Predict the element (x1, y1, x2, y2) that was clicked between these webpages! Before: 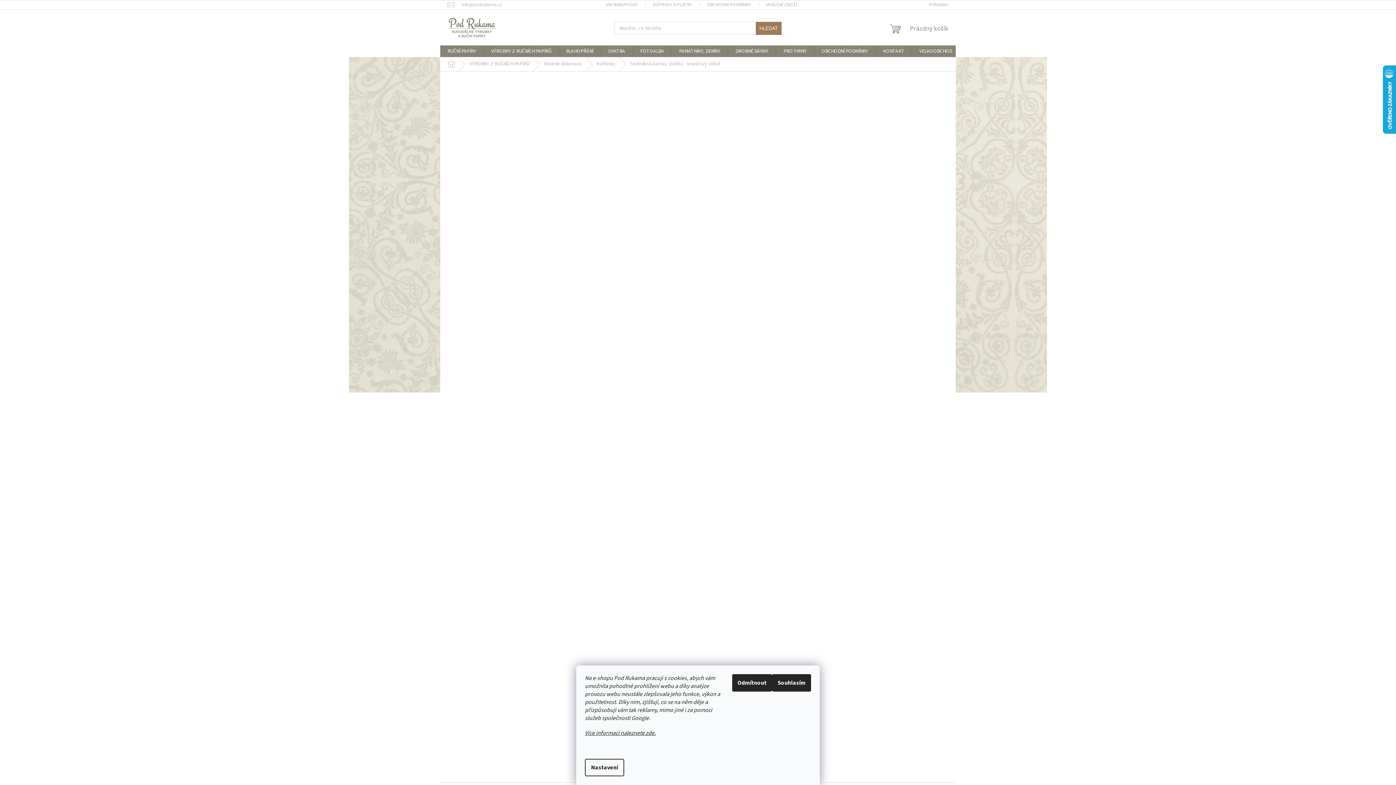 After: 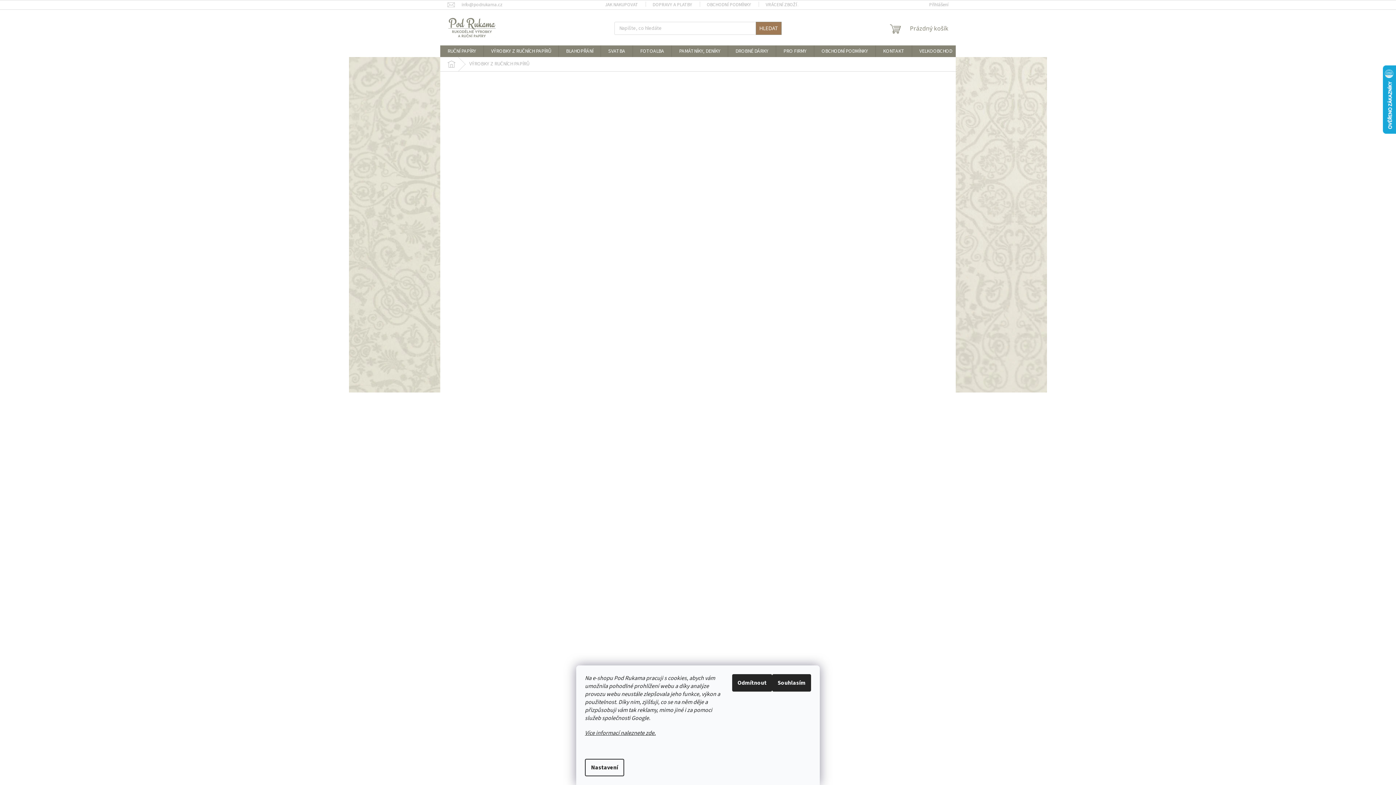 Action: bbox: (484, 45, 558, 57) label: VÝROBKY Z RUČNÍCH PAPÍRŮ